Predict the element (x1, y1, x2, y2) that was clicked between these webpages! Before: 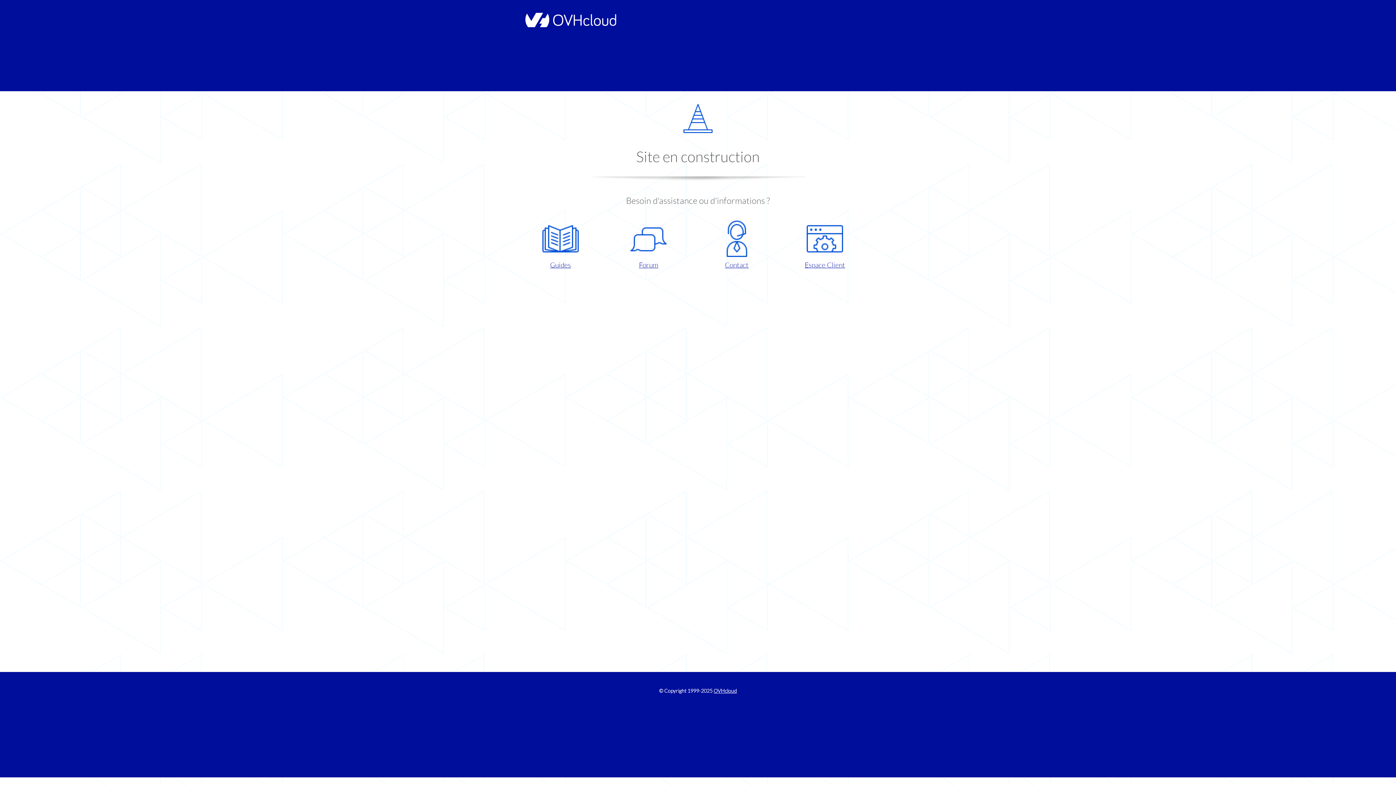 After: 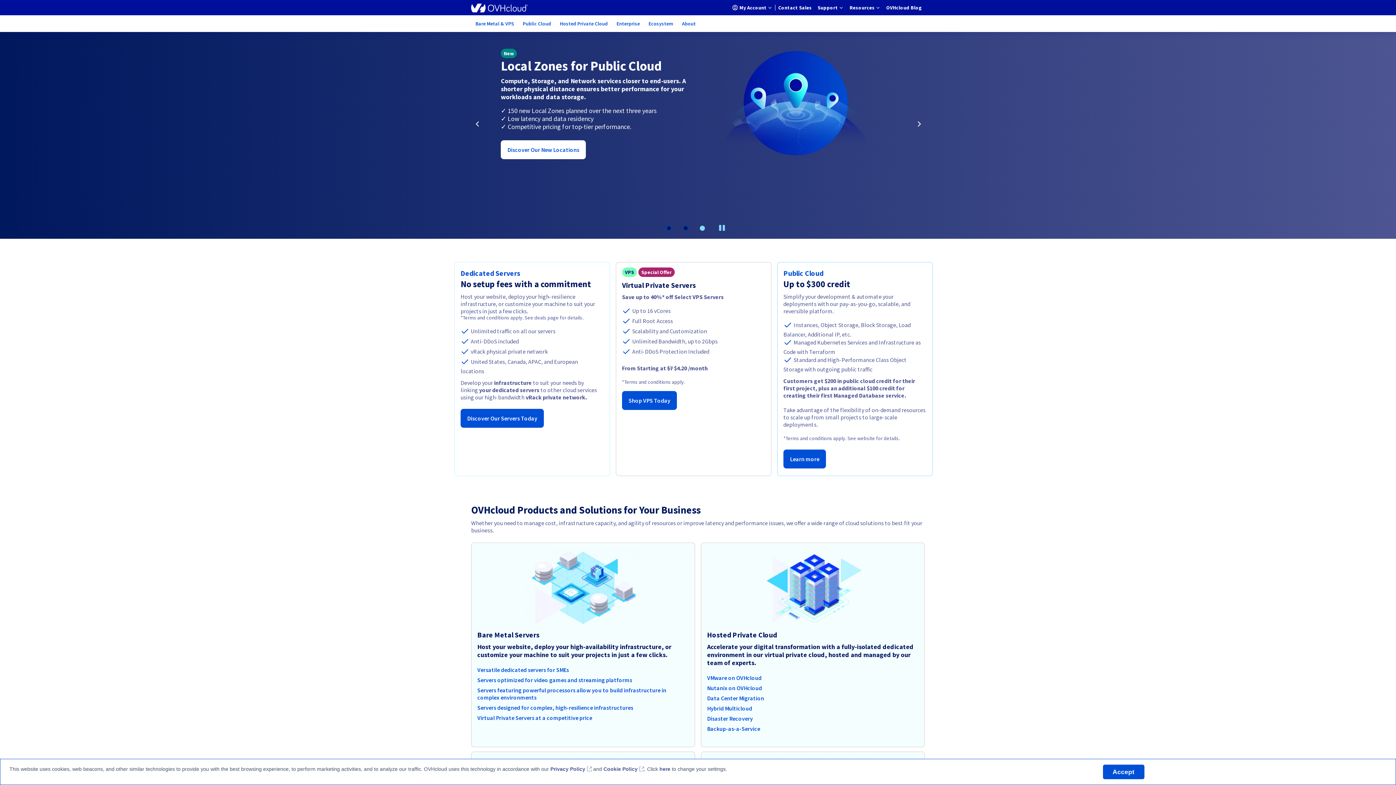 Action: label: OVHcloud bbox: (713, 688, 737, 694)